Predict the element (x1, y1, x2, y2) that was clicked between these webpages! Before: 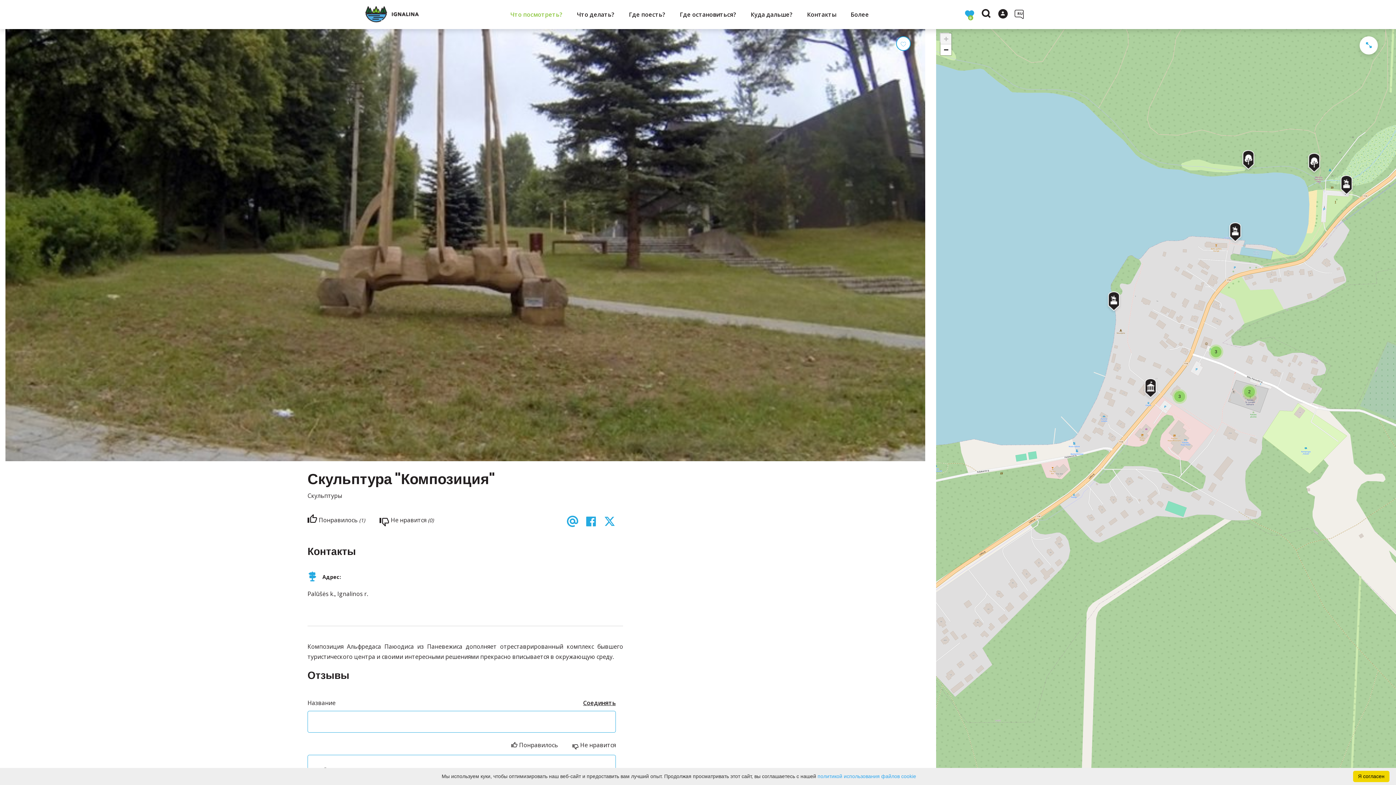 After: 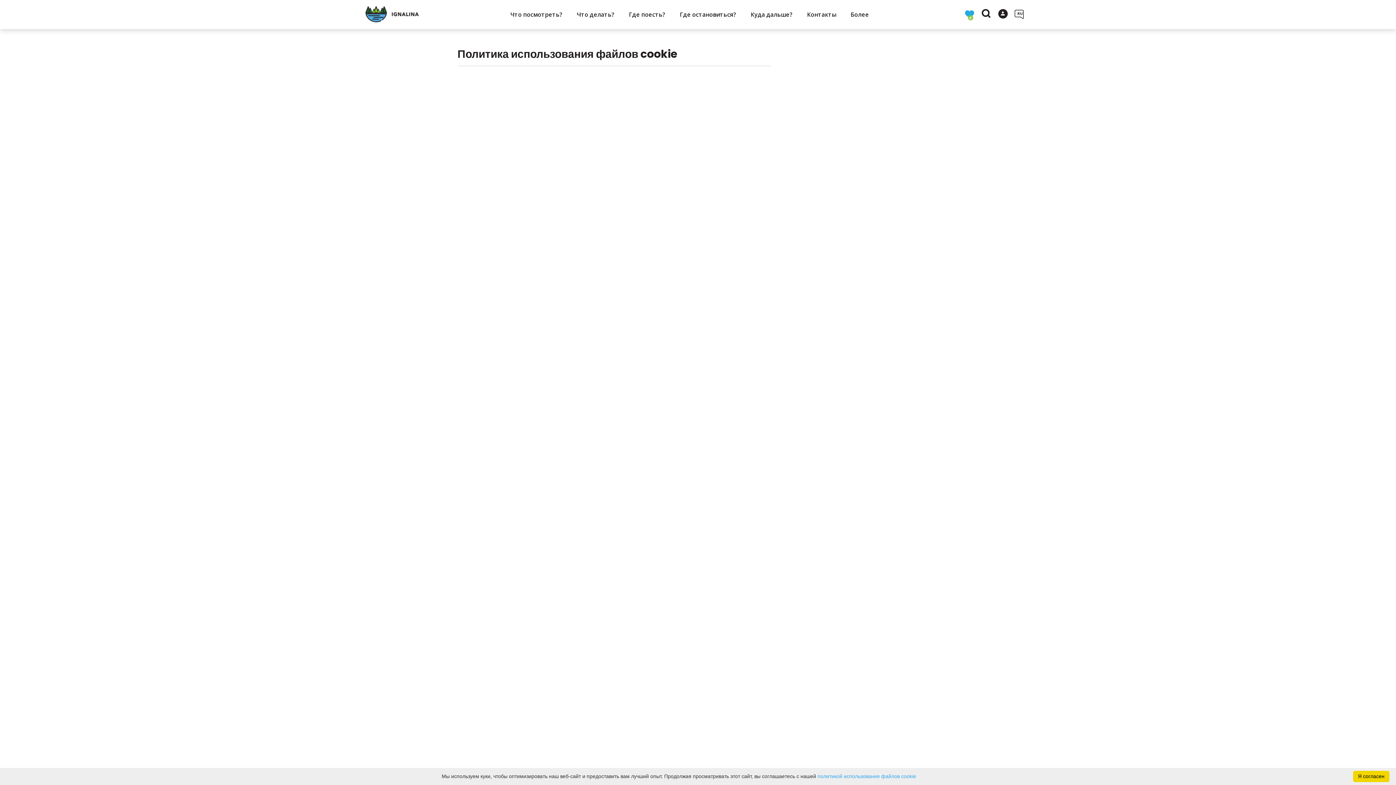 Action: bbox: (817, 773, 916, 779) label: политикой использования файлов cookie